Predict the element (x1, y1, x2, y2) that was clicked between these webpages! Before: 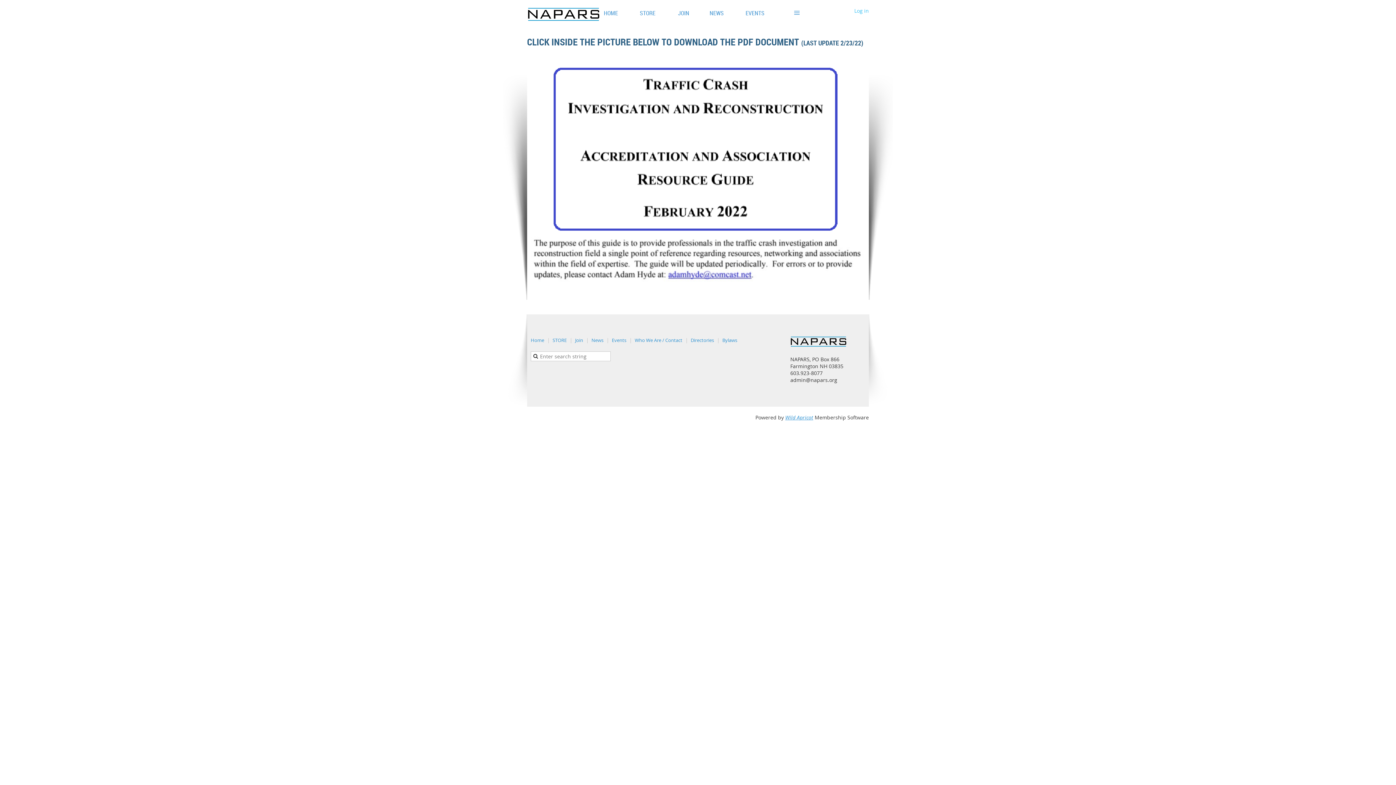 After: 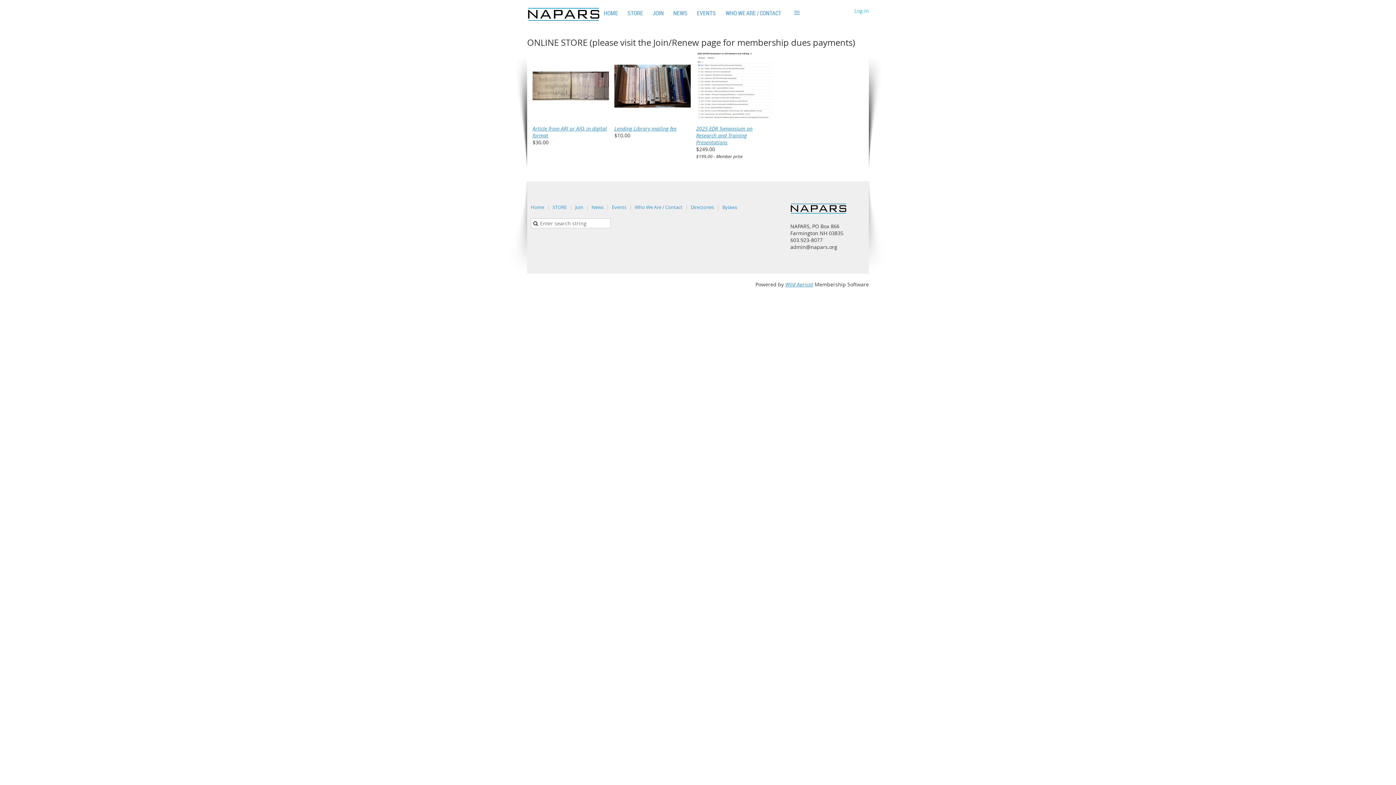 Action: label: STORE bbox: (640, 7, 664, 18)